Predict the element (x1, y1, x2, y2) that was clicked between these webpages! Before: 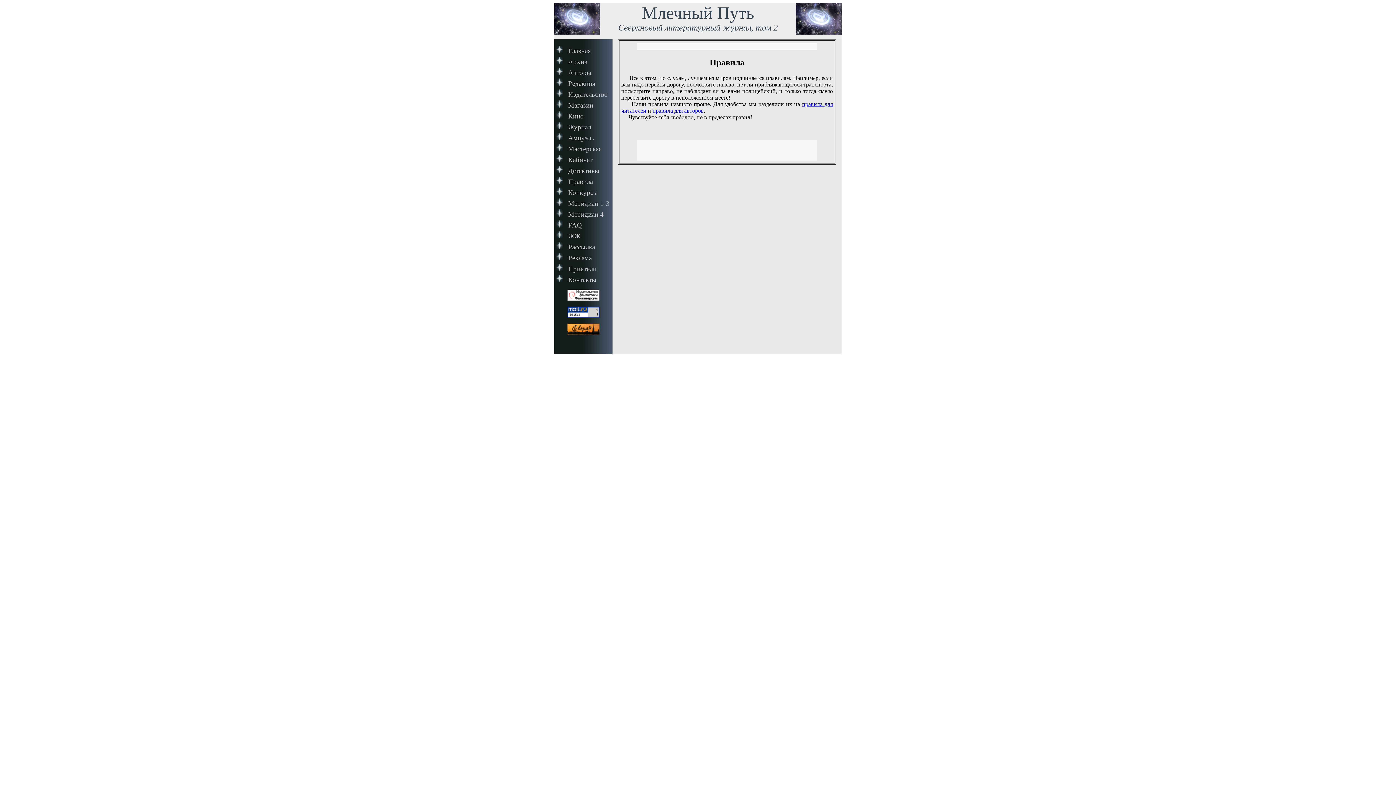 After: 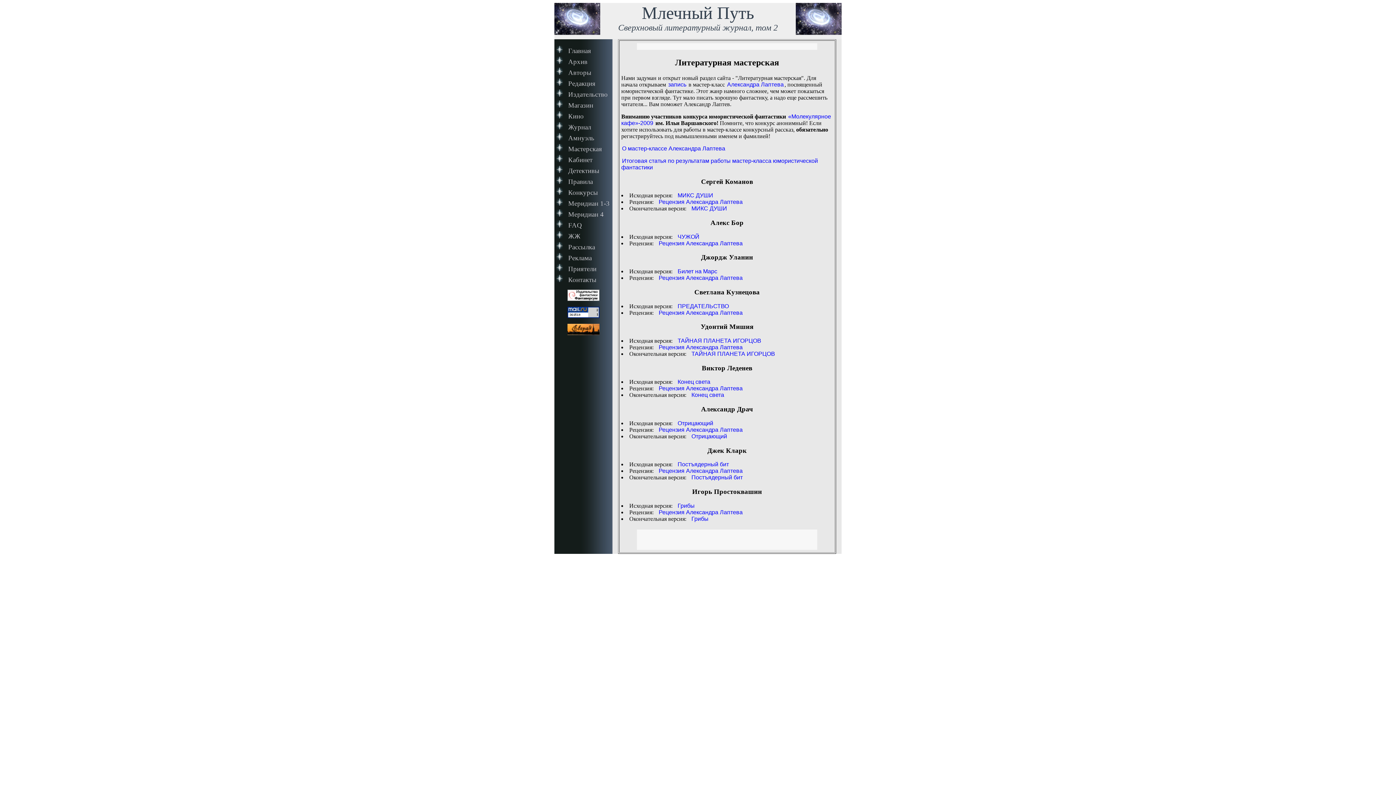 Action: bbox: (567, 144, 602, 153) label: Мастерская